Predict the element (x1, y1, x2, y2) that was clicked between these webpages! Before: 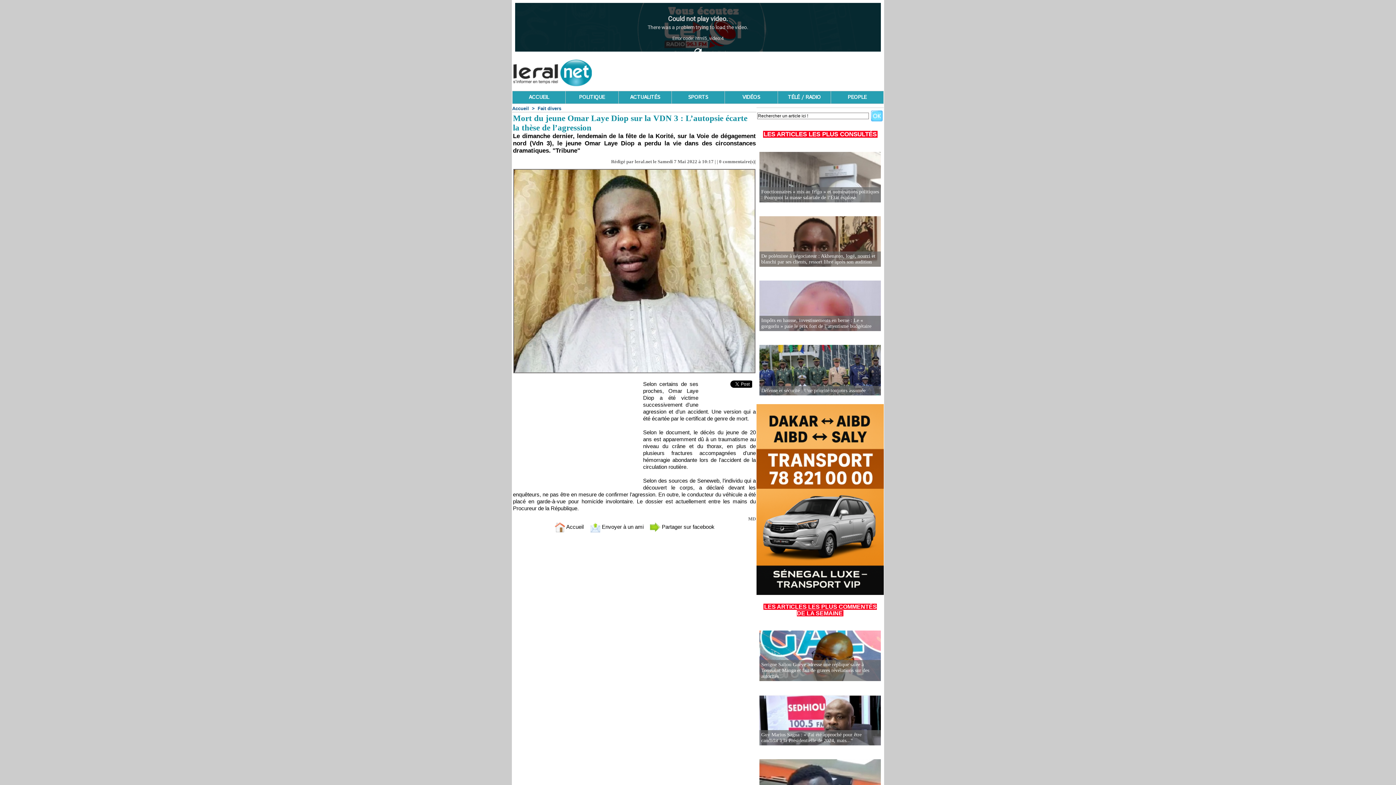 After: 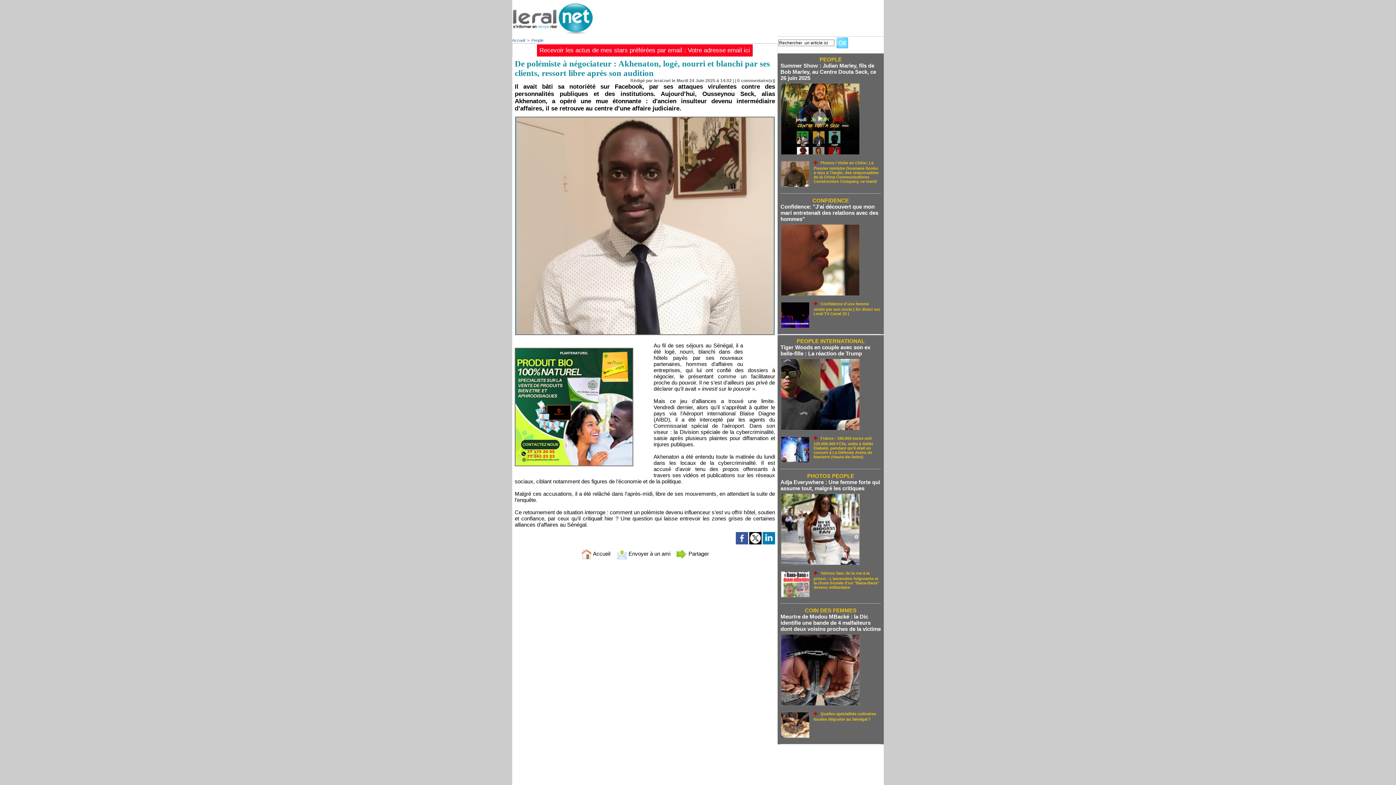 Action: bbox: (761, 253, 875, 264) label: De polémiste à négociateur : Akhenaton, logé, nourri et blanchi par ses clients, ressort libre après son audition